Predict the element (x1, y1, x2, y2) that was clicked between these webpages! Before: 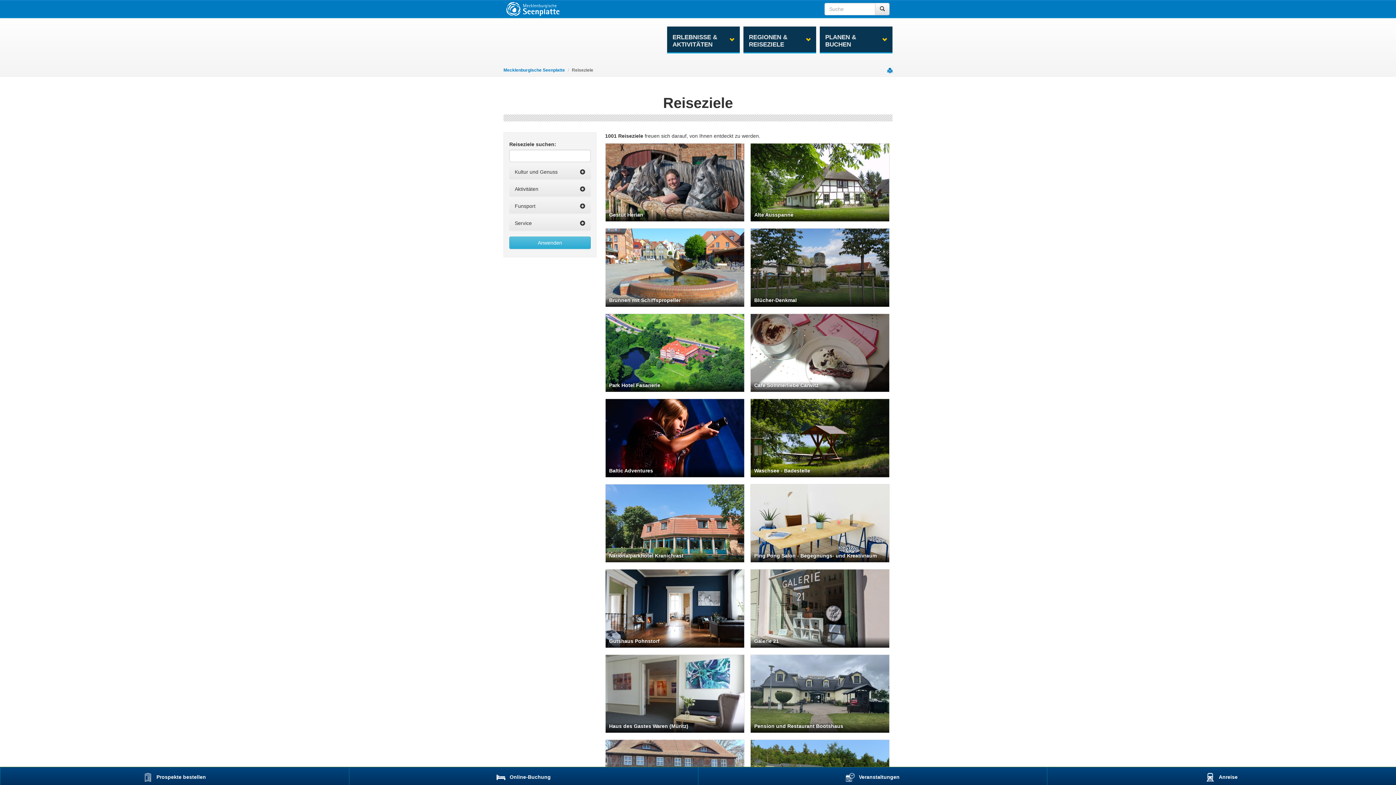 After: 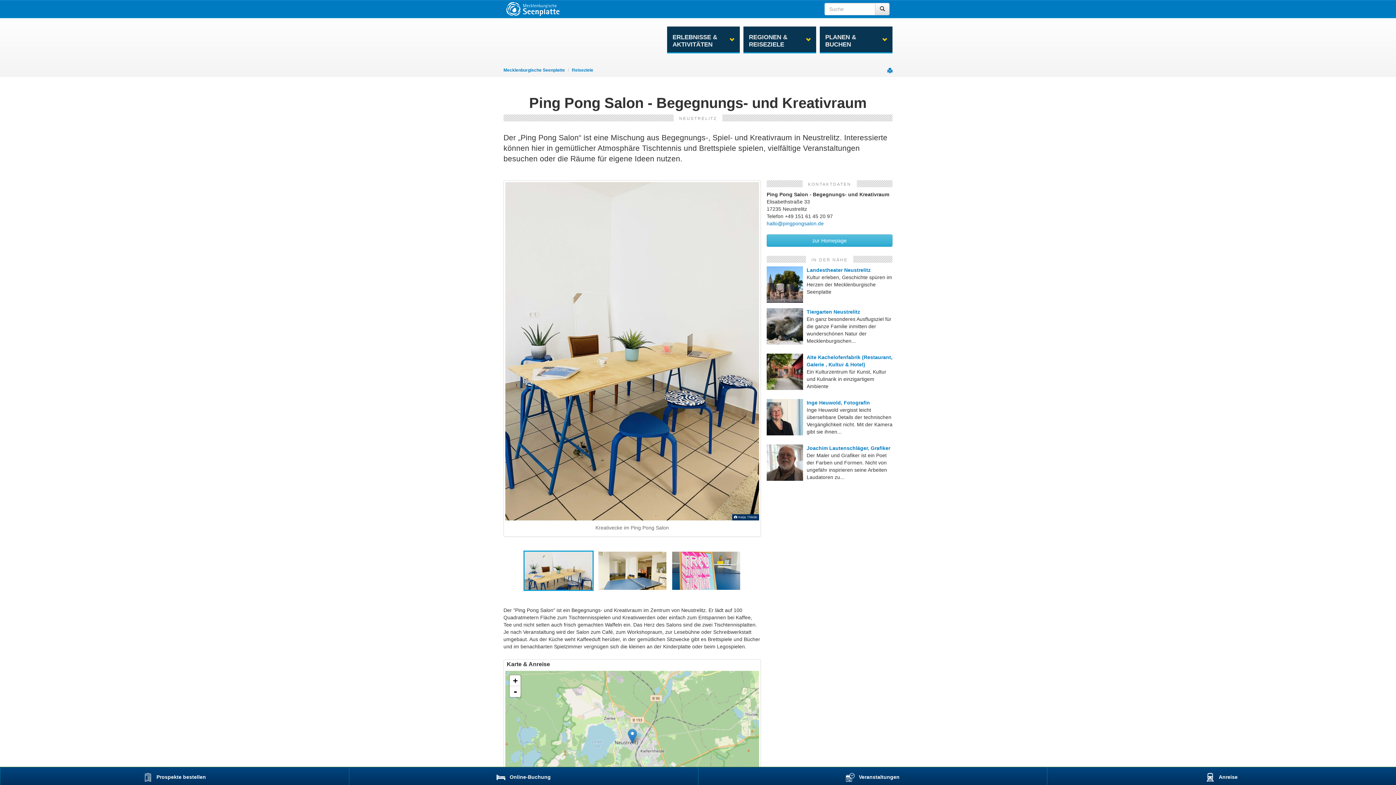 Action: bbox: (750, 484, 889, 562) label: Ping Pong Salon - Begegnungs- und Kreativraum